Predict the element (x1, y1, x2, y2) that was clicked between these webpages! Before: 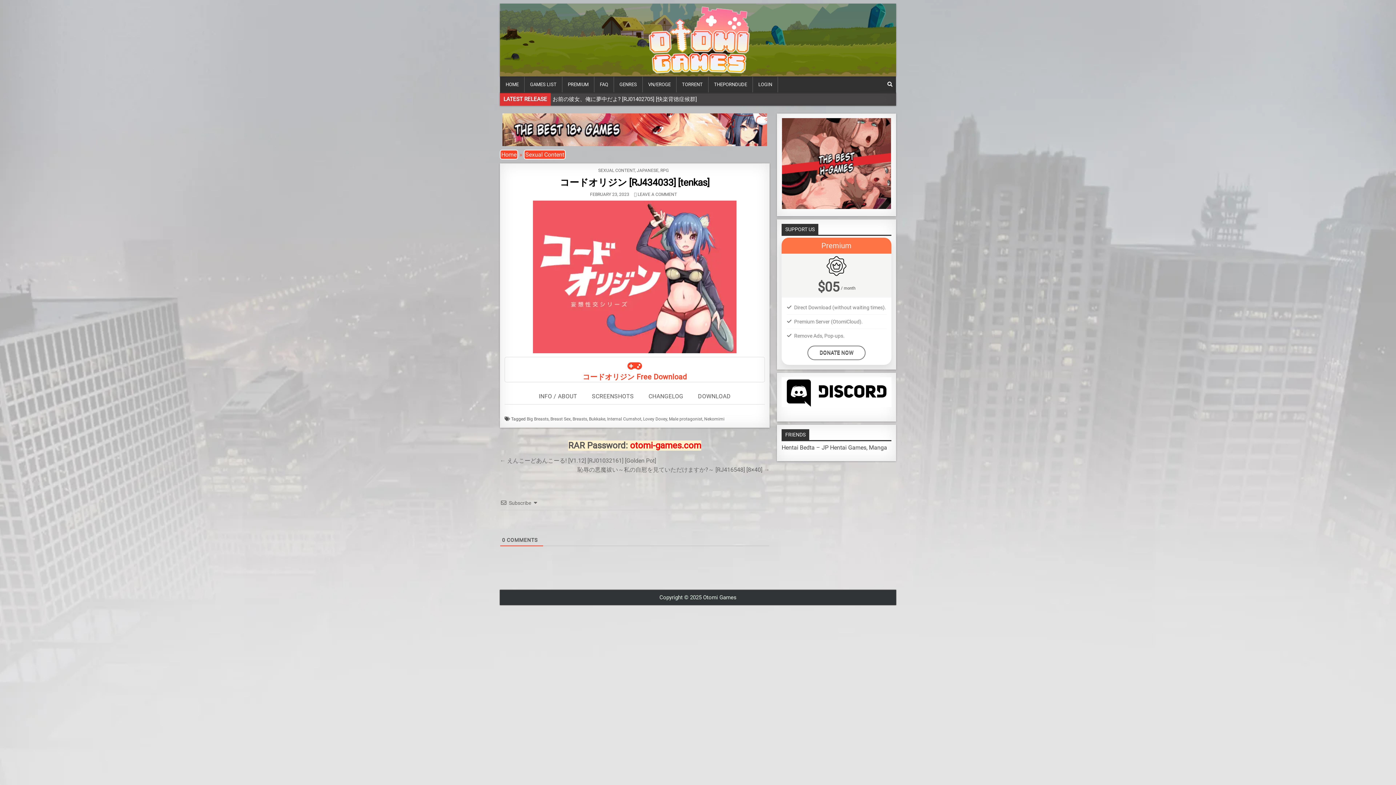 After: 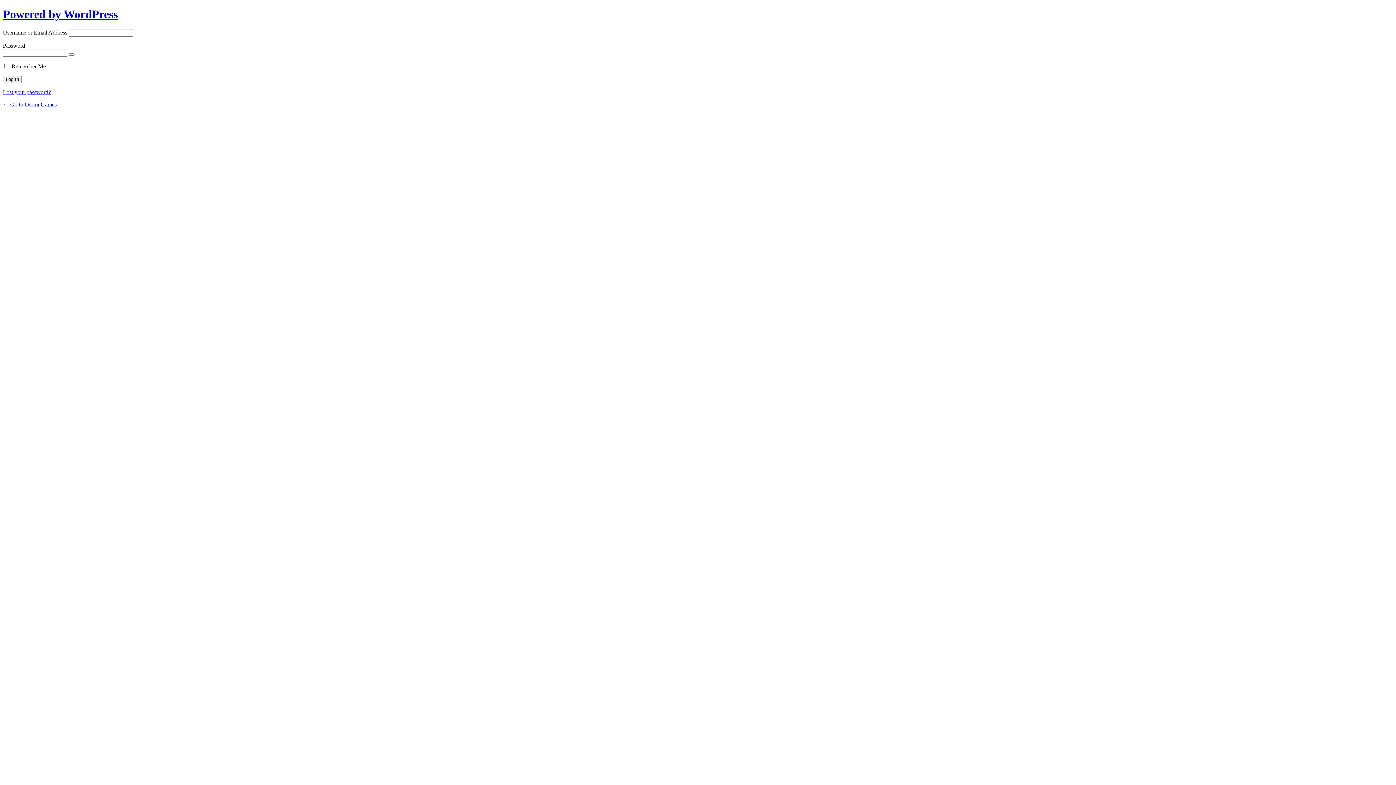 Action: bbox: (753, 76, 778, 92) label: LOGIN